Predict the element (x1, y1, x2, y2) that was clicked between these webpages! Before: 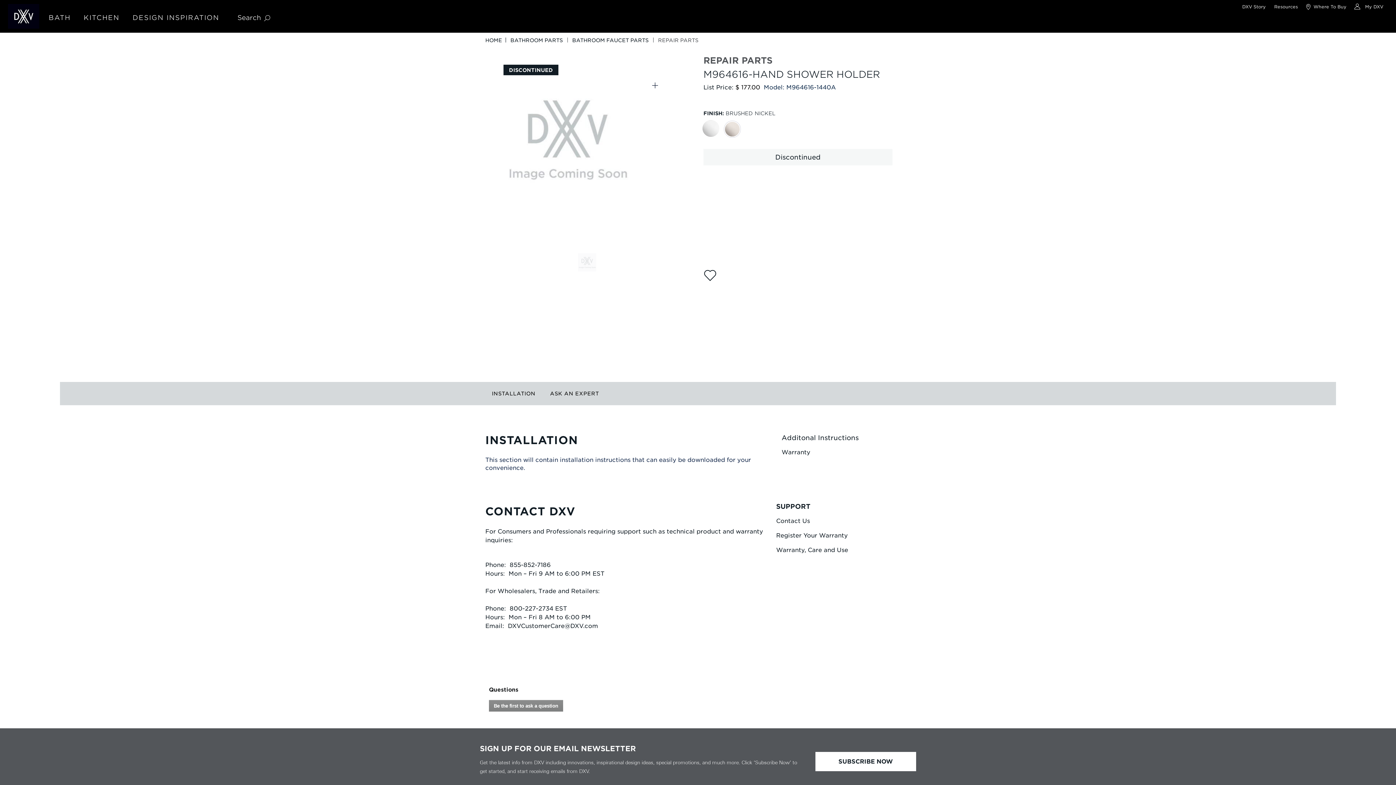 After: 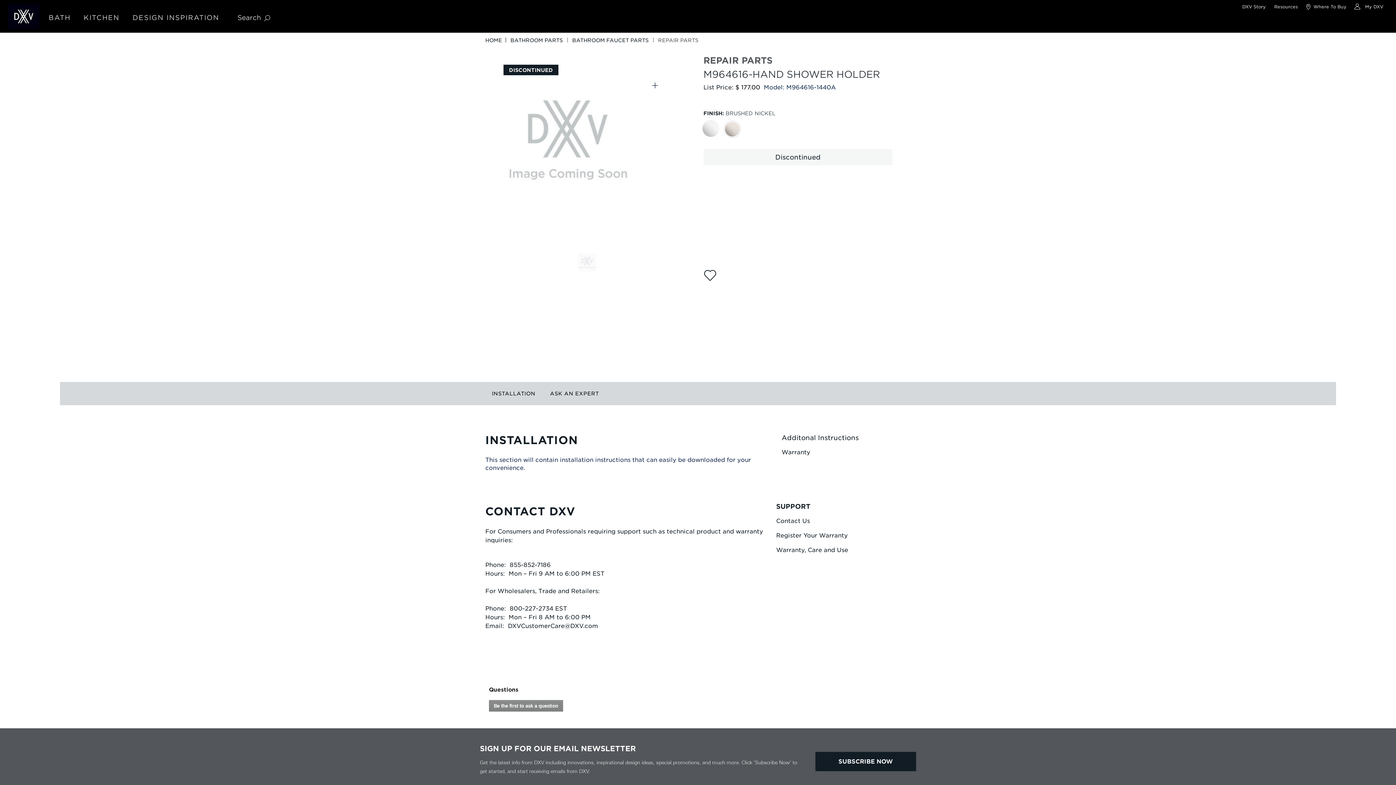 Action: label: SUBSCRIBE NOW bbox: (815, 752, 916, 771)